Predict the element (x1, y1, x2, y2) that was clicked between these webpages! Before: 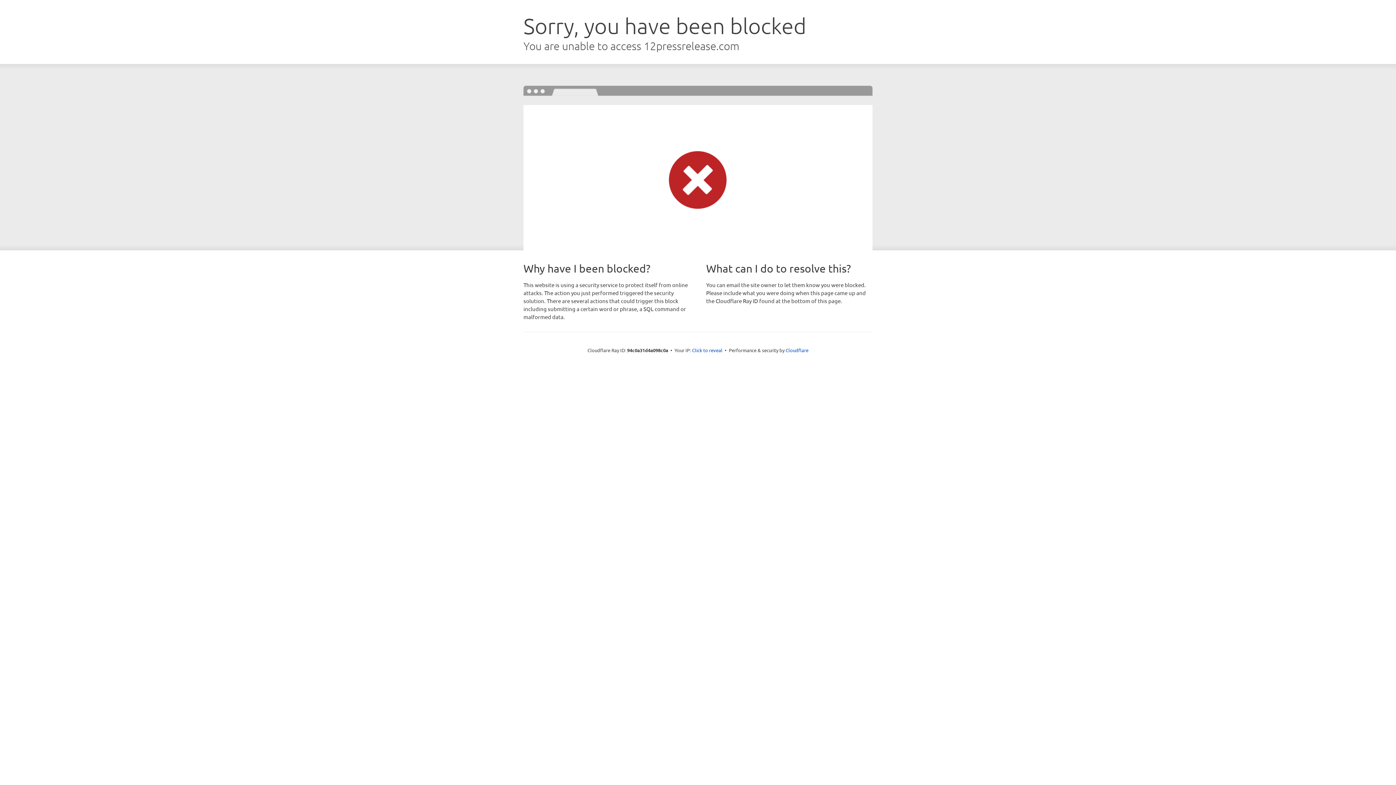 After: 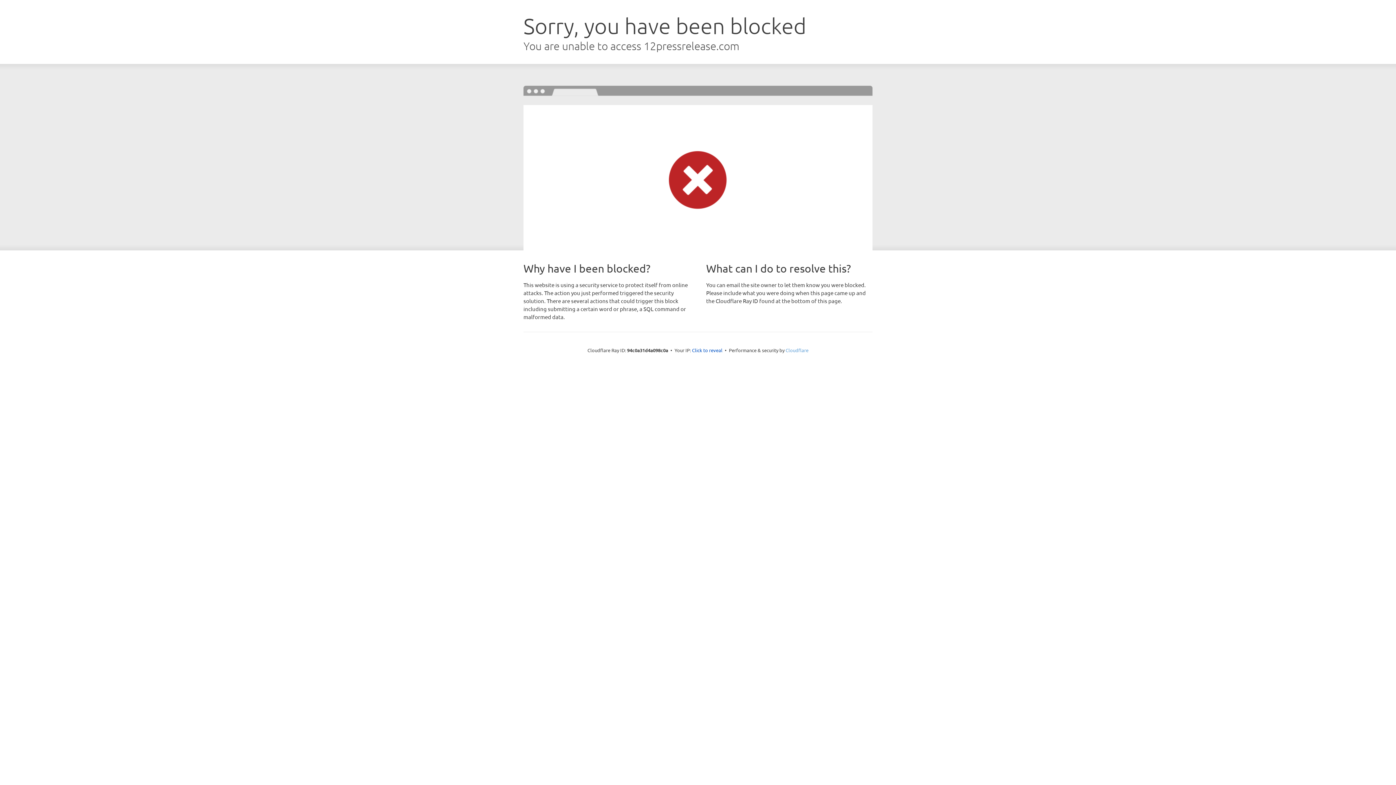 Action: bbox: (785, 347, 808, 353) label: Cloudflare